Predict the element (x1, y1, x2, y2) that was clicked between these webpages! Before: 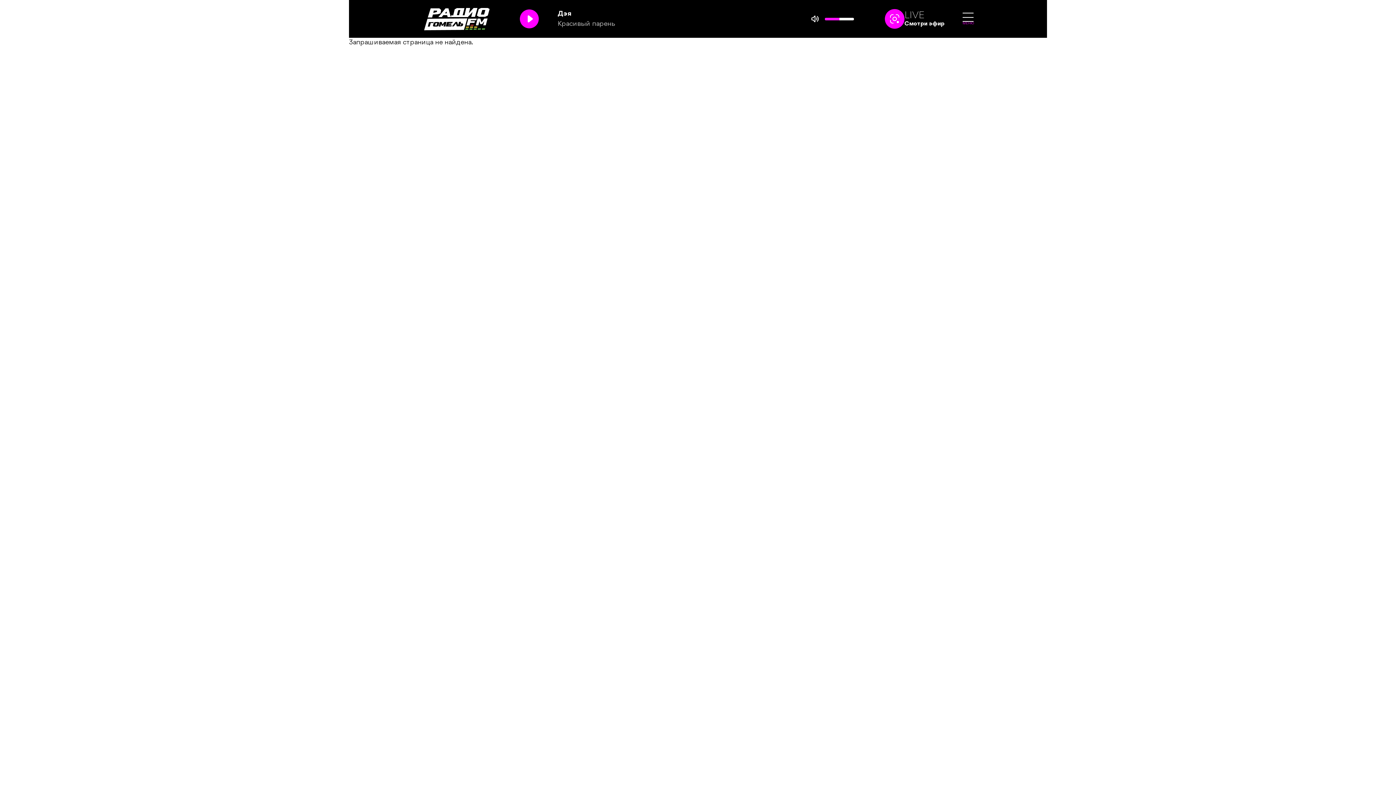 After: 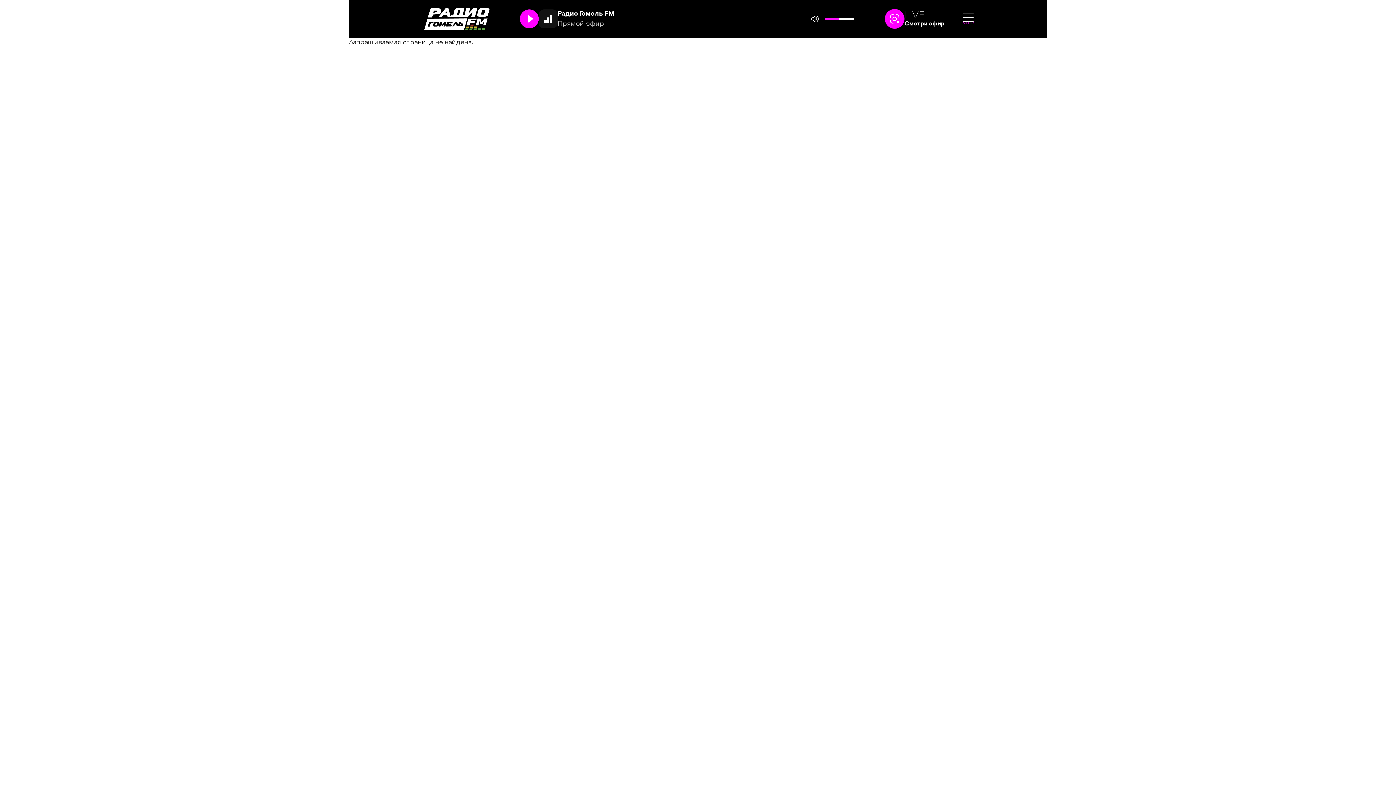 Action: bbox: (421, 15, 494, 22)